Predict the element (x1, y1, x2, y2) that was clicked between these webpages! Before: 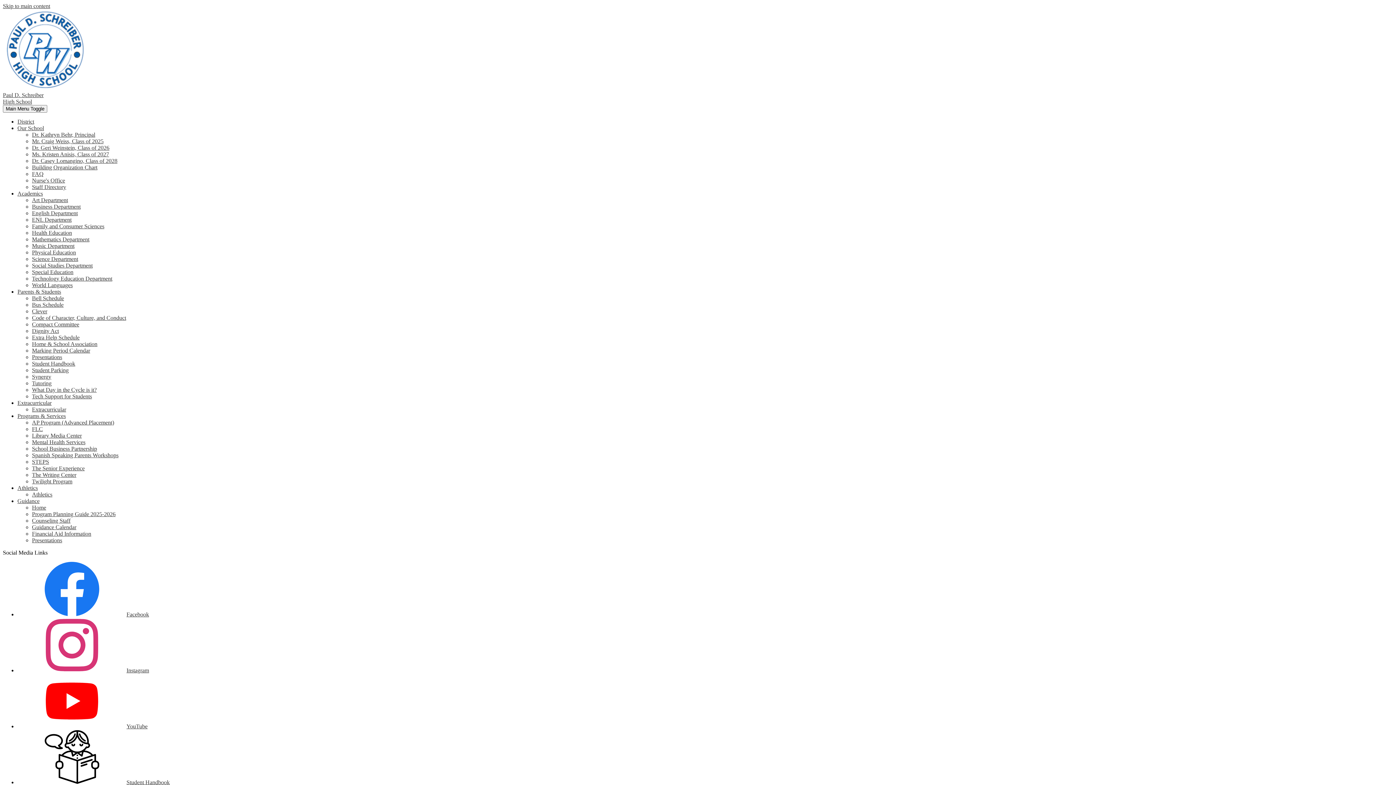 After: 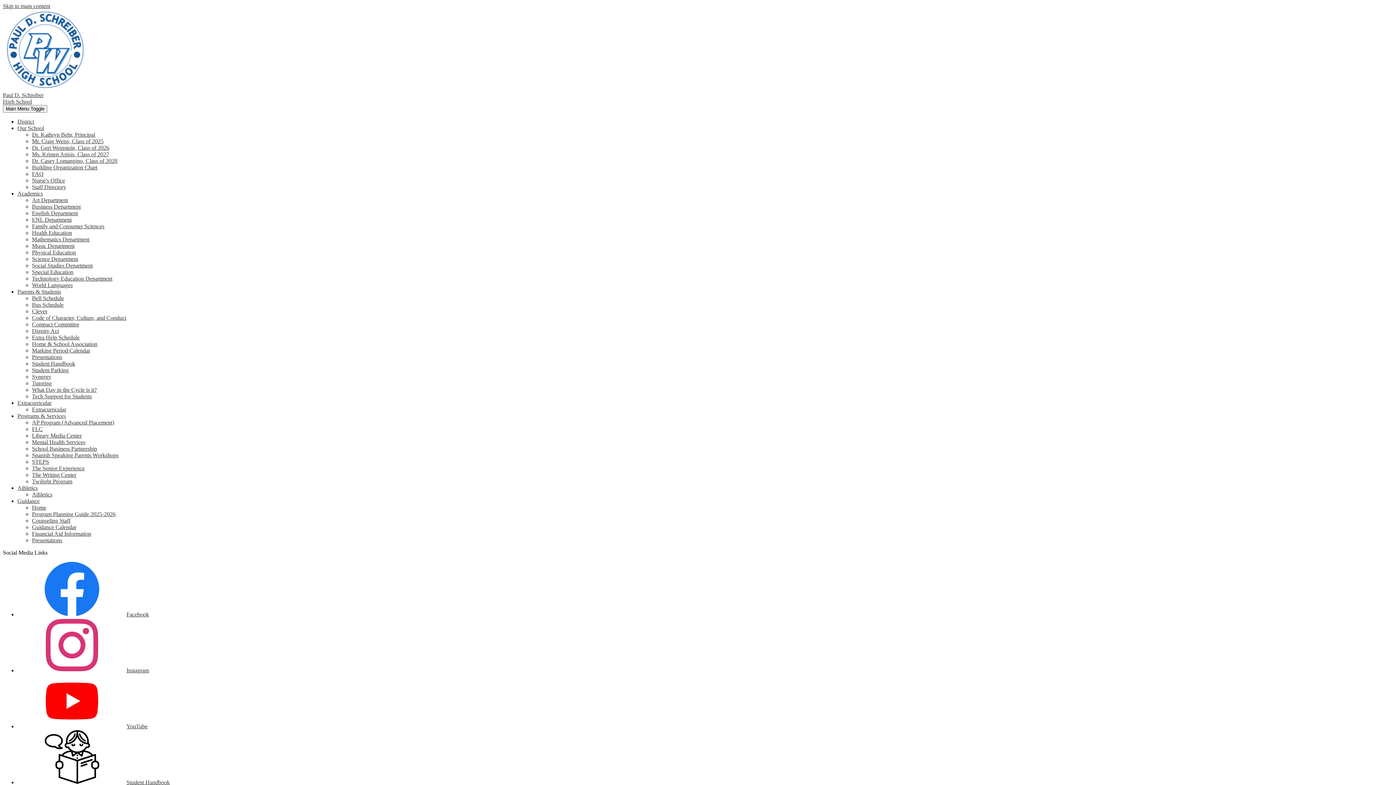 Action: bbox: (32, 472, 76, 478) label: The Writing Center